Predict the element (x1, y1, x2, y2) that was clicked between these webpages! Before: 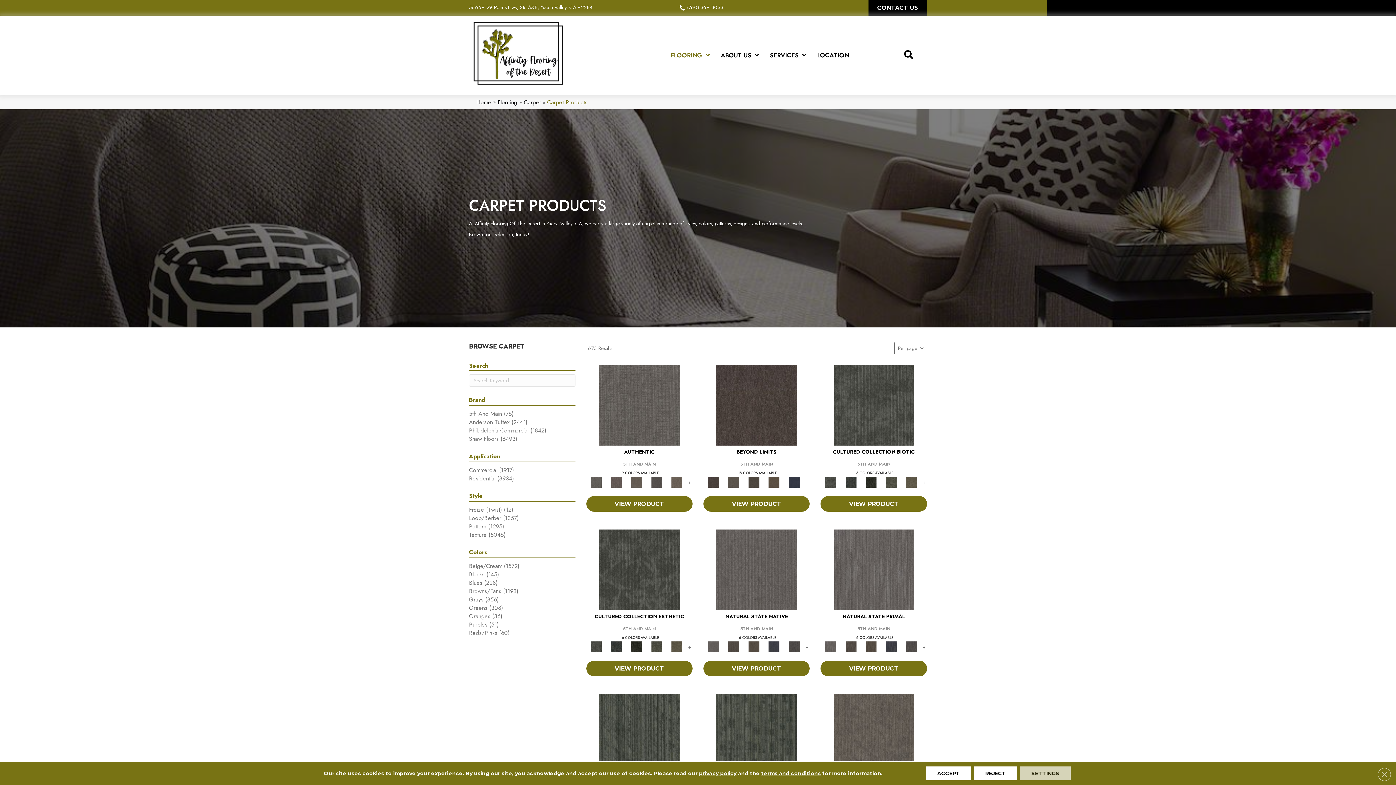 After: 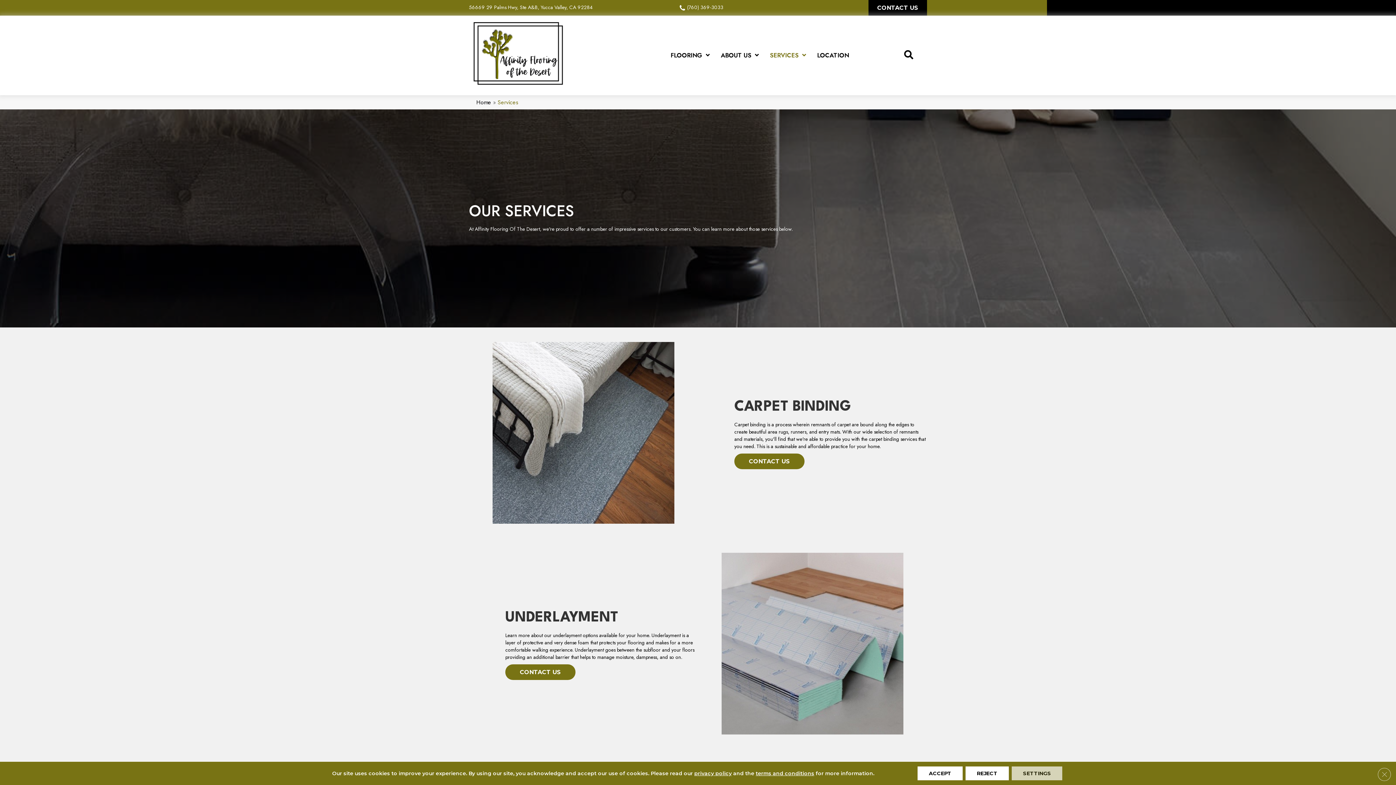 Action: label: SERVICES bbox: (766, 48, 810, 62)